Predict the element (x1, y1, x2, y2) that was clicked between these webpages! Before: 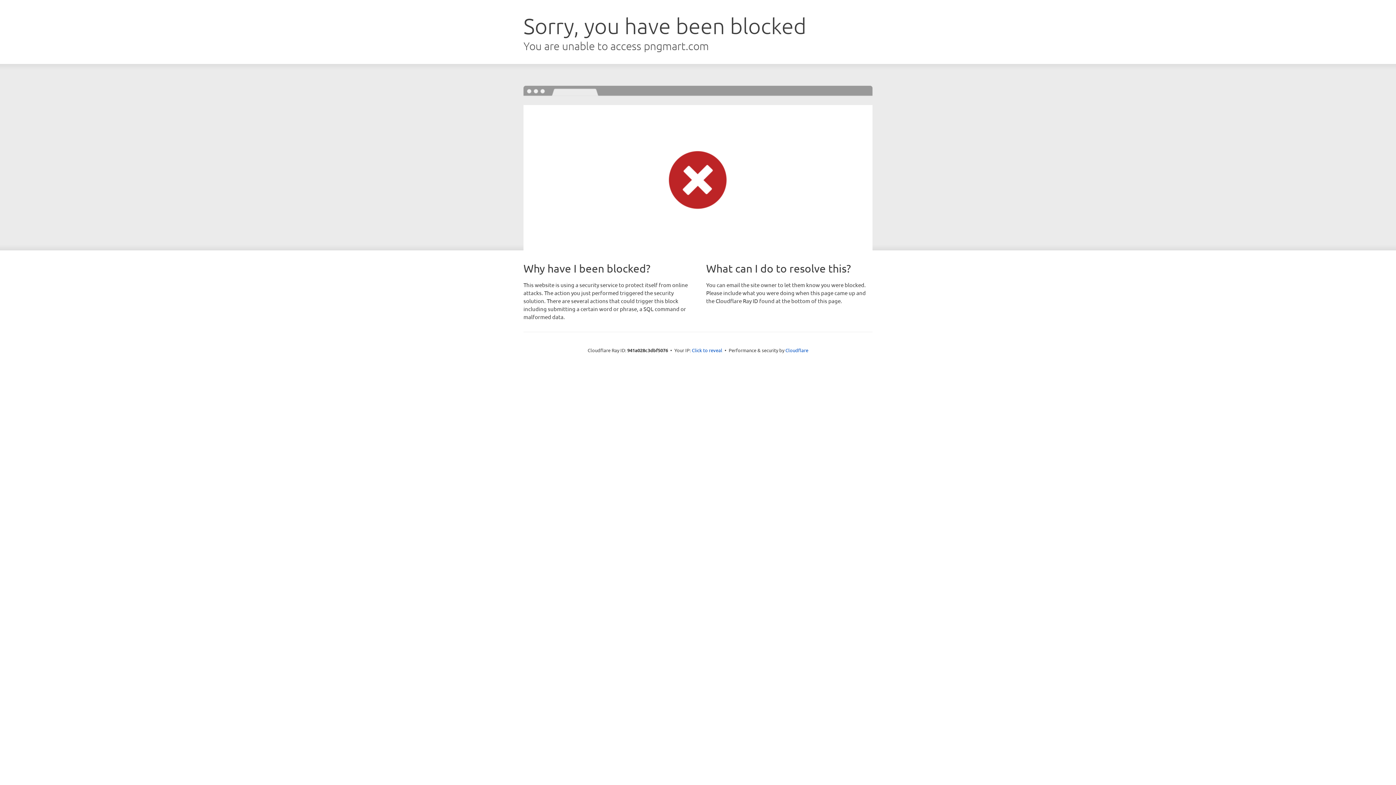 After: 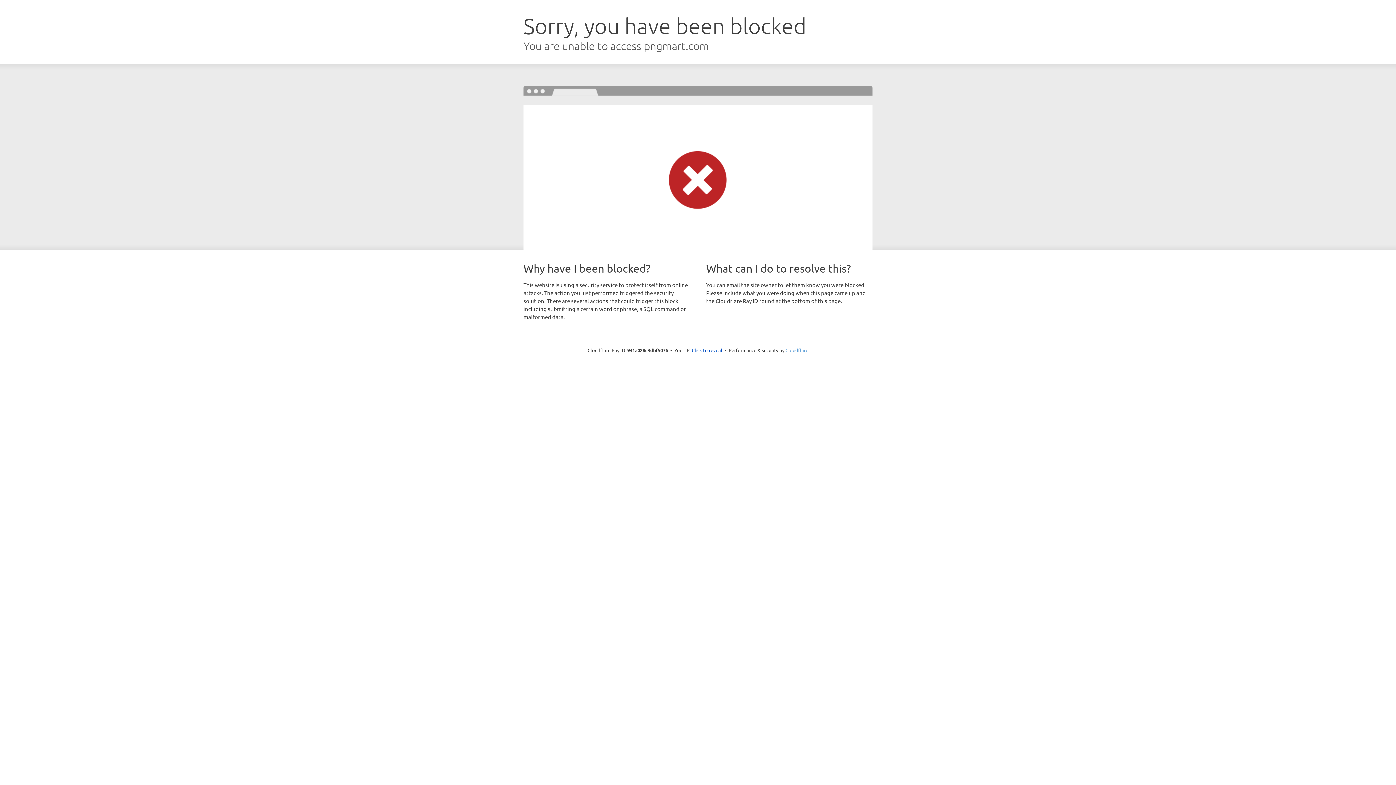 Action: label: Cloudflare bbox: (785, 347, 808, 353)